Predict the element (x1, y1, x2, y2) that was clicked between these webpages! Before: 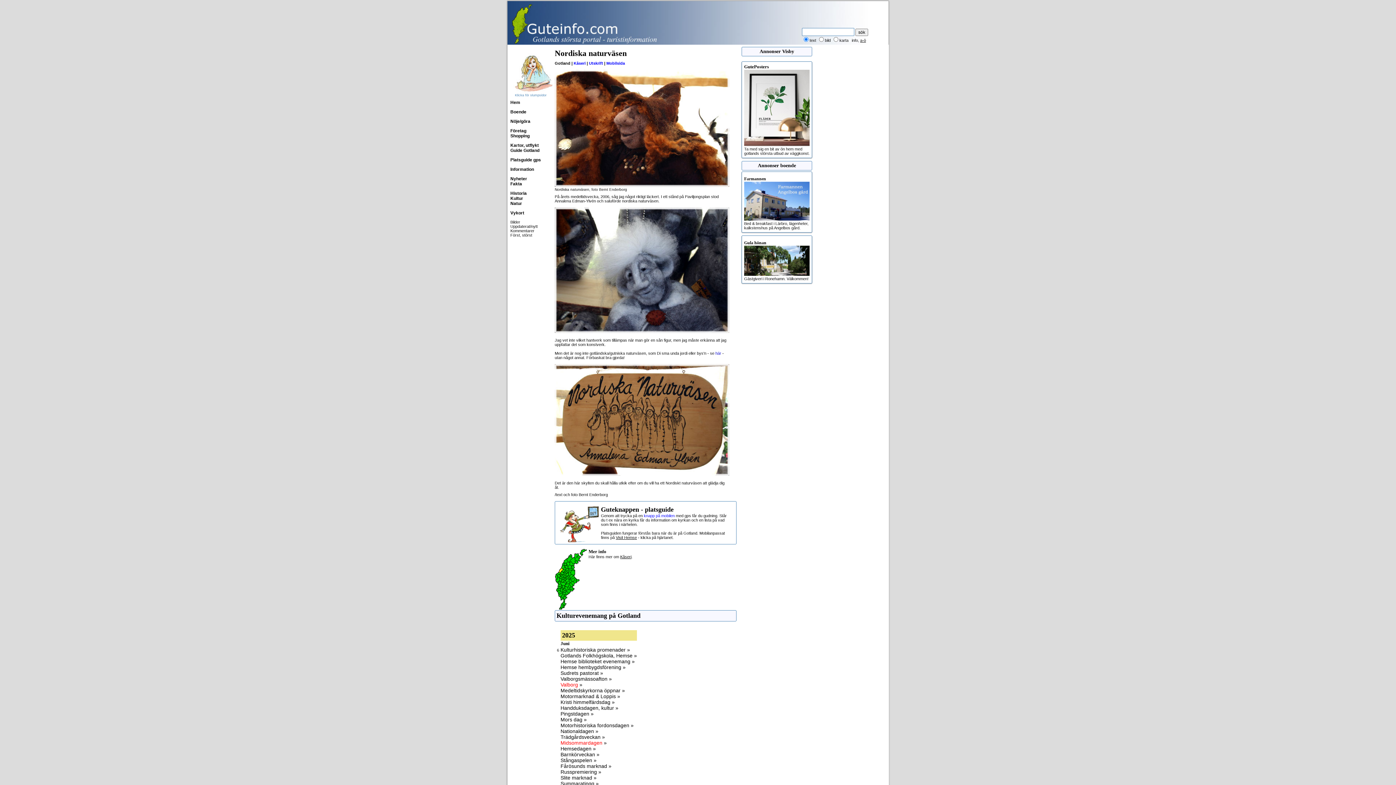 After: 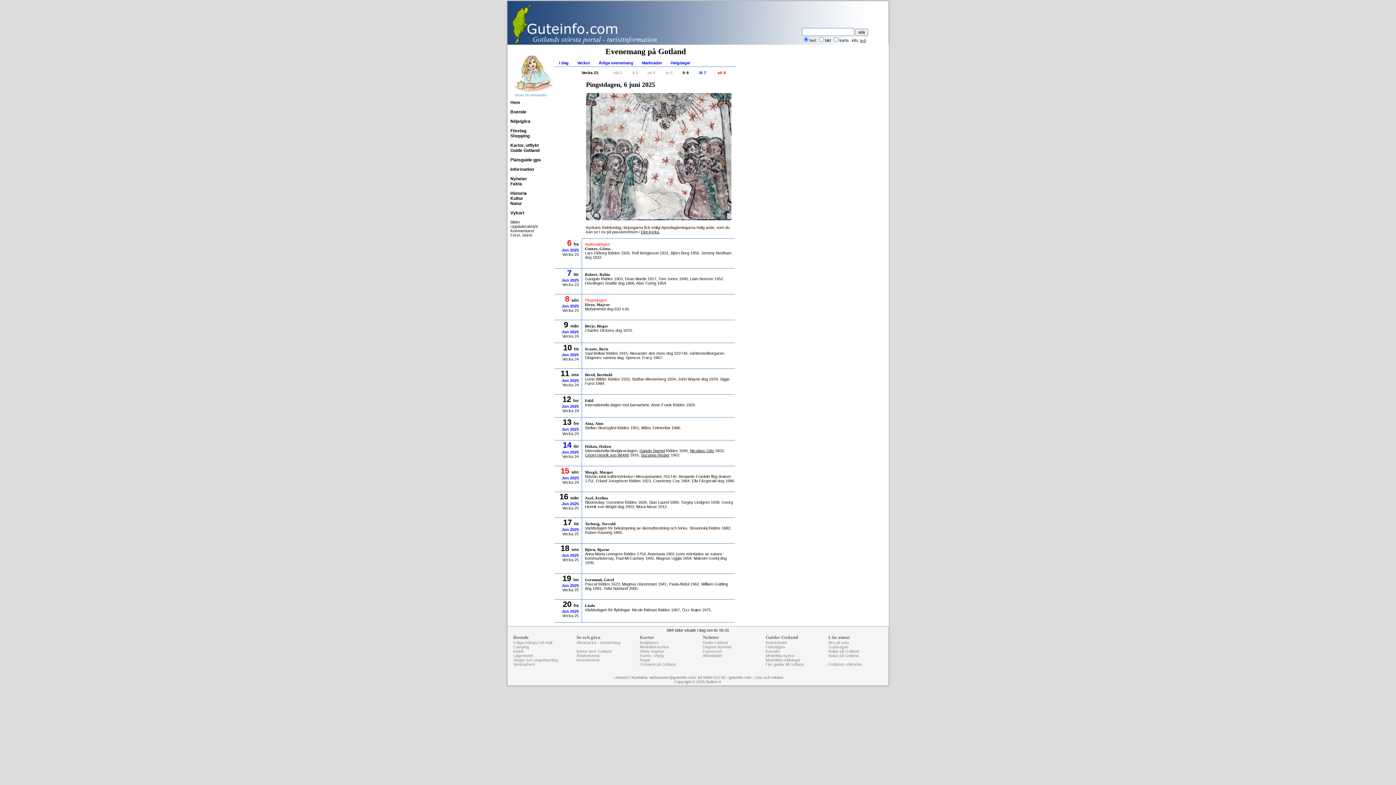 Action: bbox: (560, 711, 593, 717) label: Pingstdagen »